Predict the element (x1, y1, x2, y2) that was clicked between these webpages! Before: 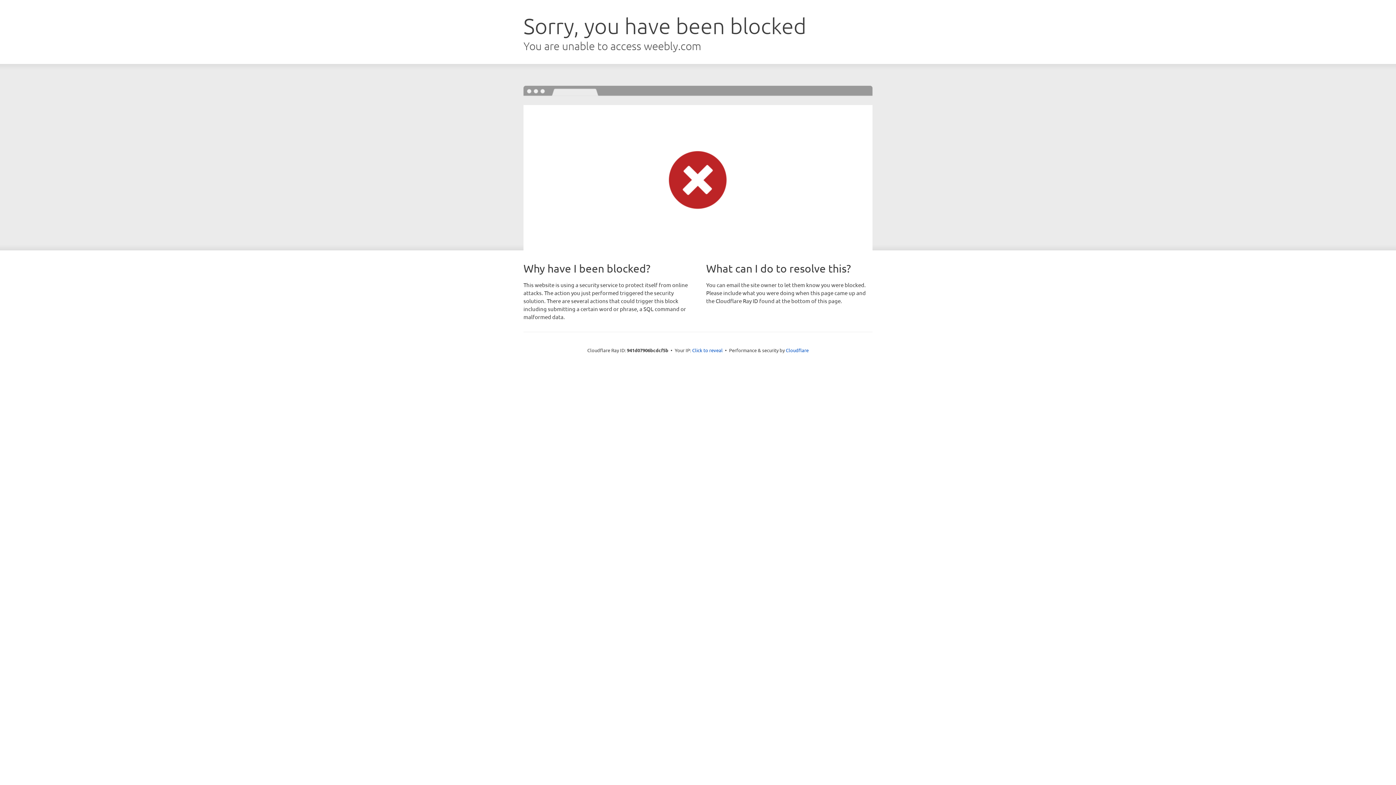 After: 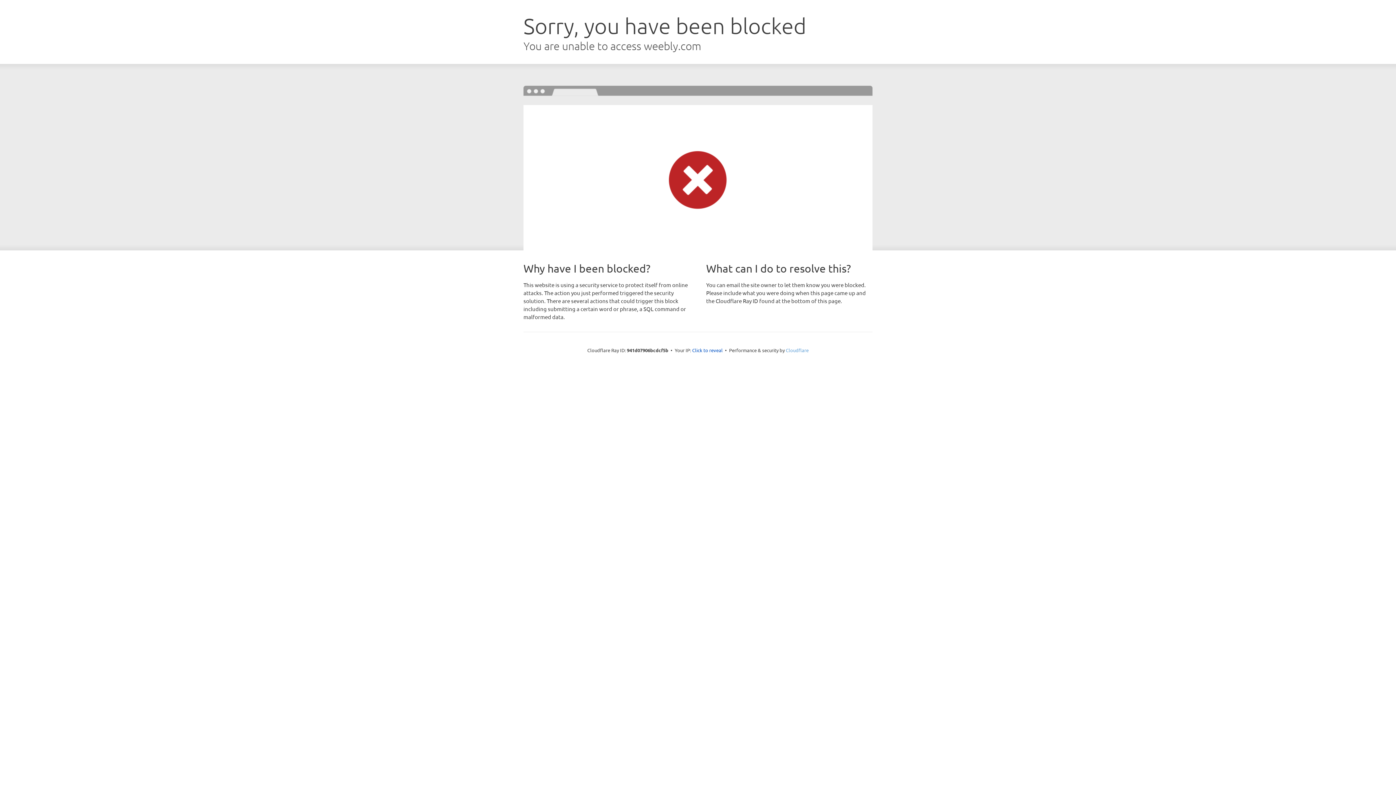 Action: bbox: (786, 347, 808, 353) label: Cloudflare